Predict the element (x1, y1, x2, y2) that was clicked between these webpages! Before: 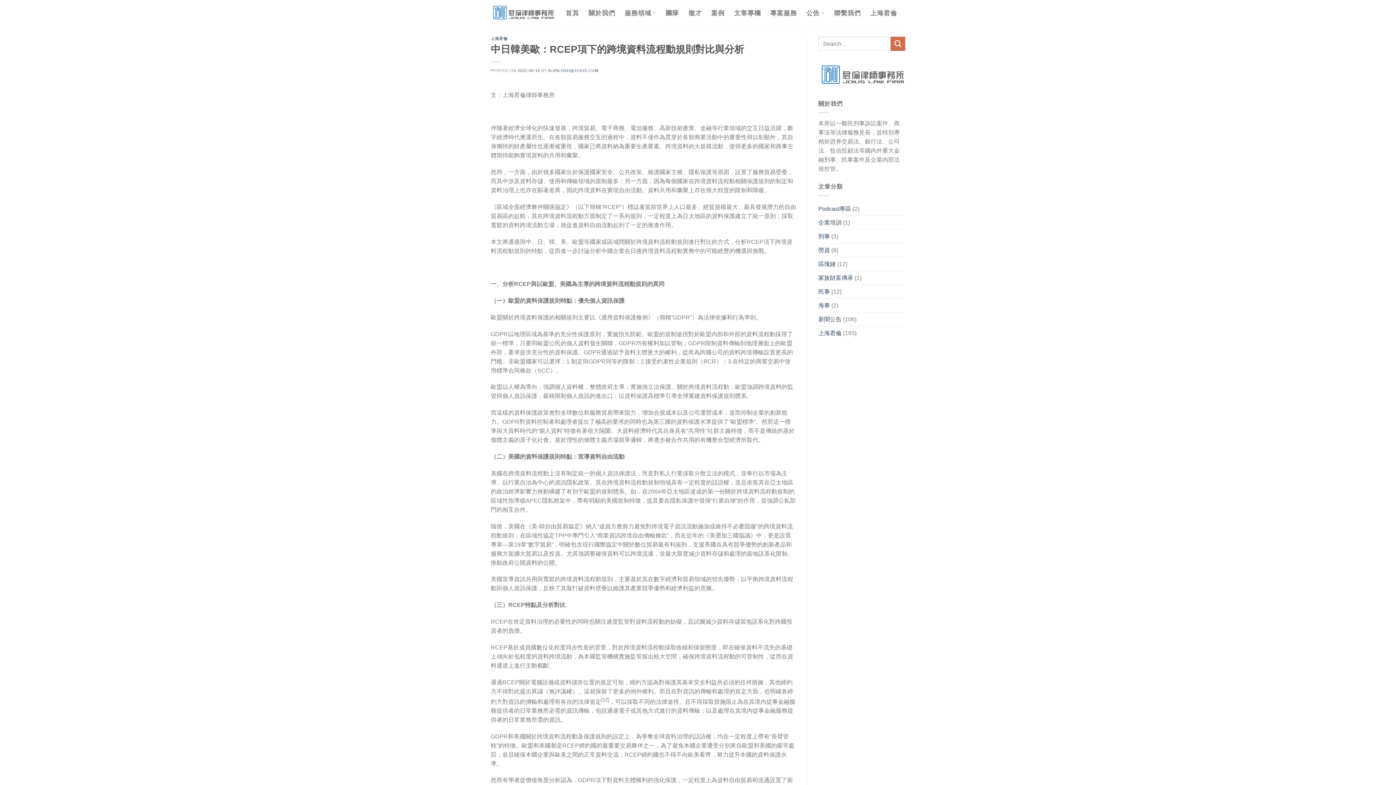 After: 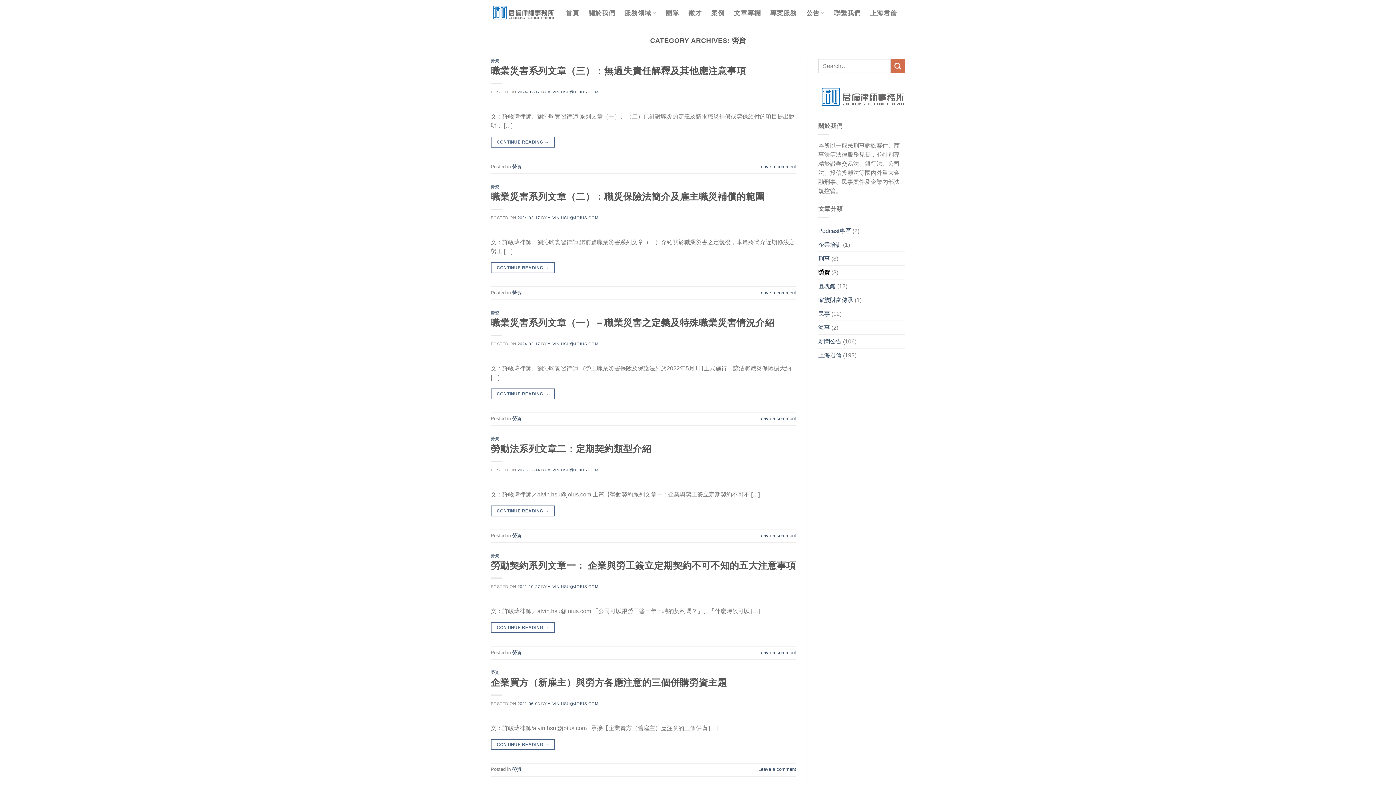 Action: label: 勞資 bbox: (818, 243, 830, 257)